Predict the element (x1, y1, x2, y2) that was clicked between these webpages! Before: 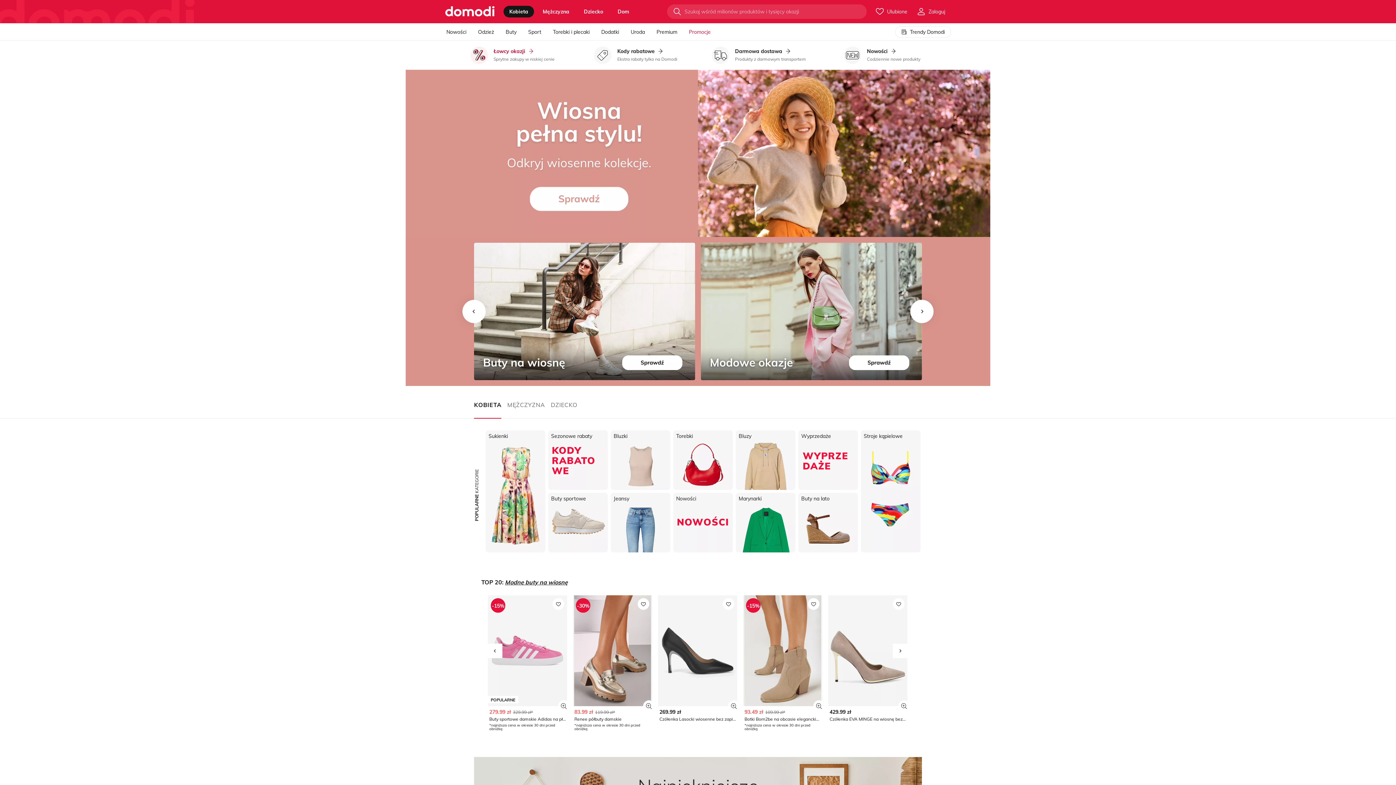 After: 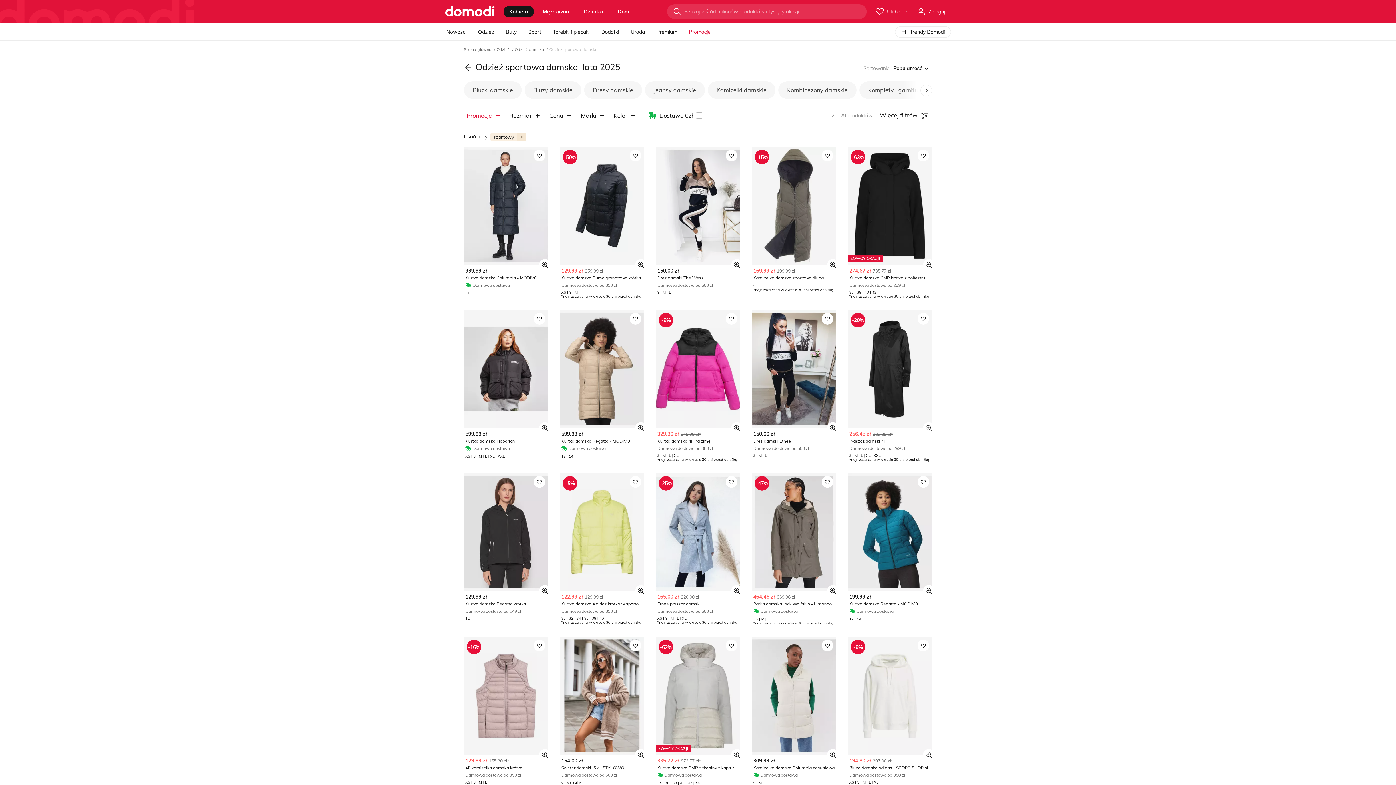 Action: label: Sport bbox: (528, 23, 541, 40)